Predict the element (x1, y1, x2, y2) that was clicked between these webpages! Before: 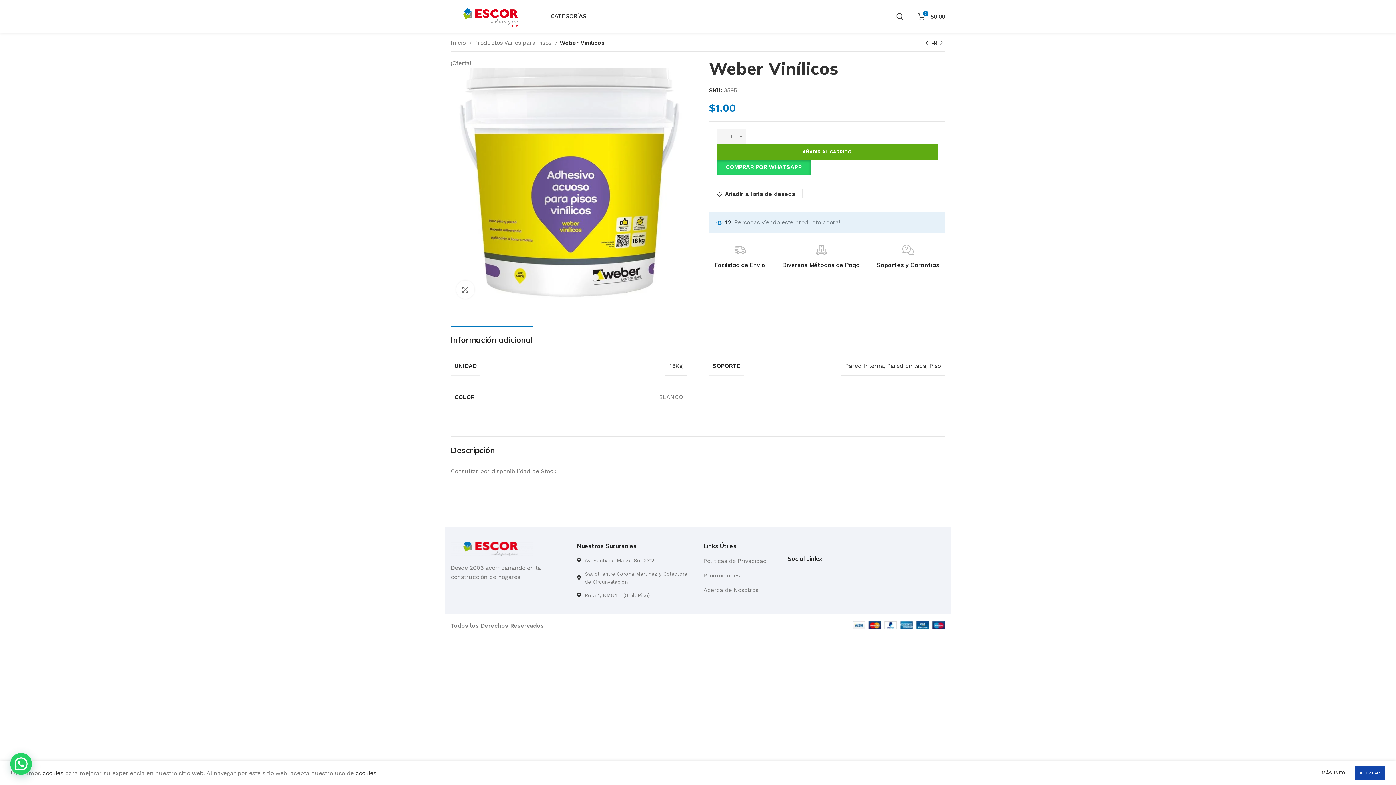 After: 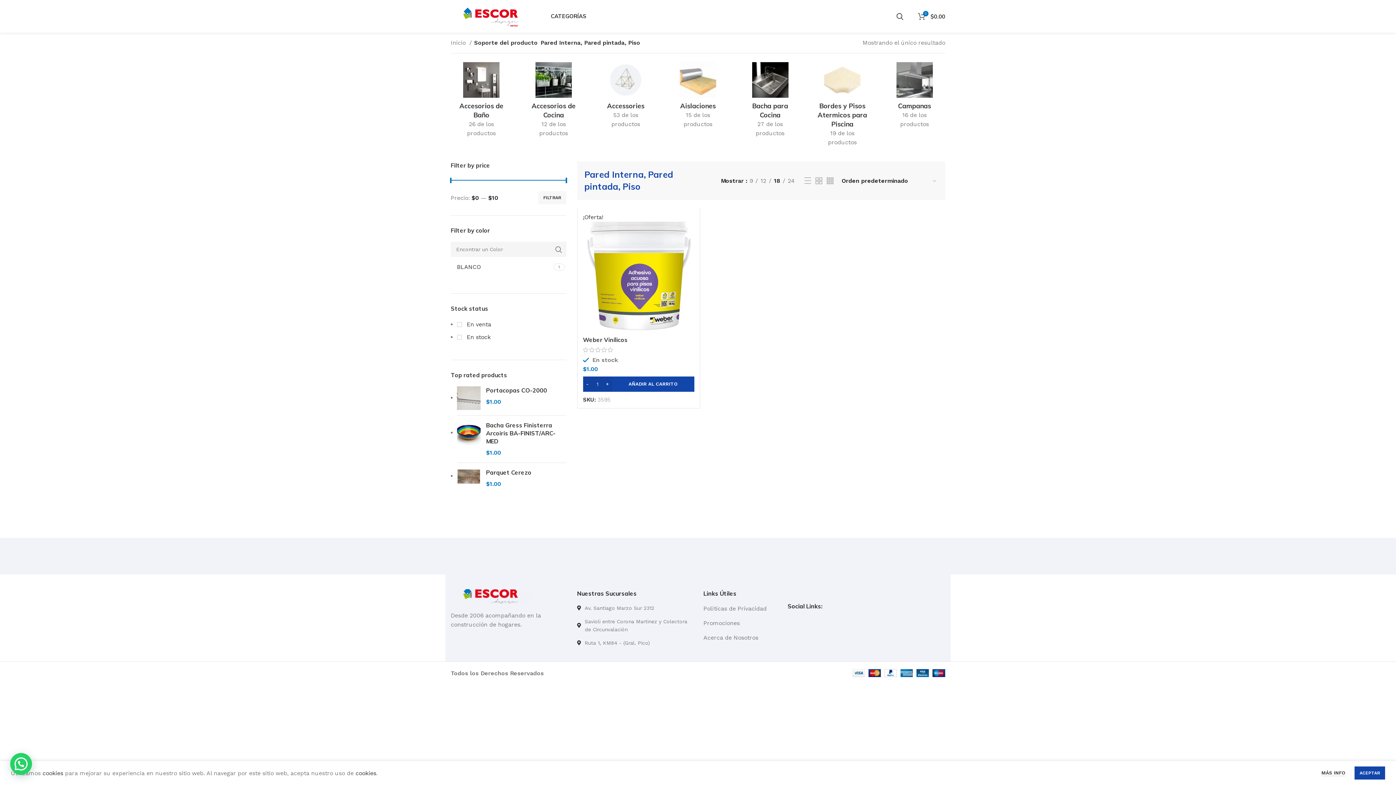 Action: bbox: (845, 362, 941, 369) label: Pared Interna, Pared pintada, Piso